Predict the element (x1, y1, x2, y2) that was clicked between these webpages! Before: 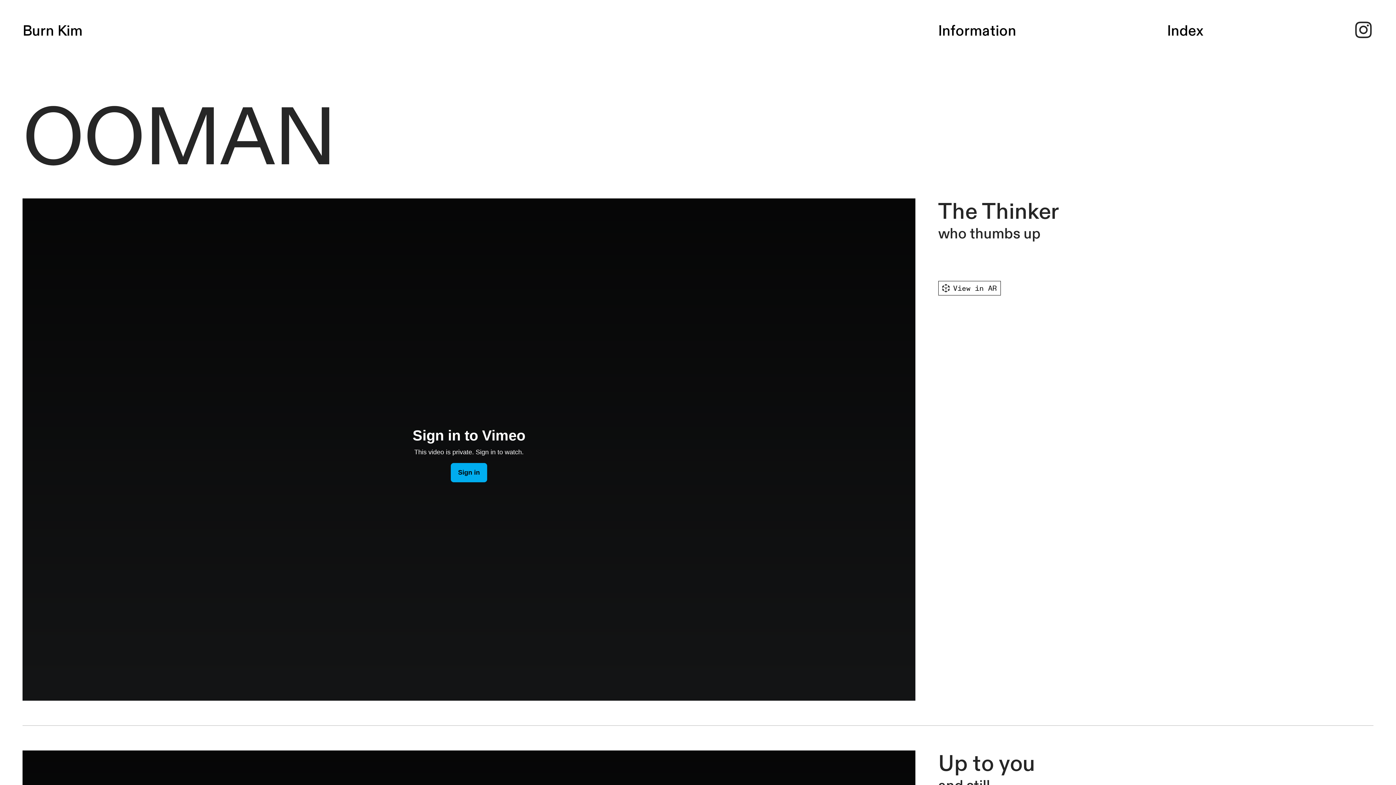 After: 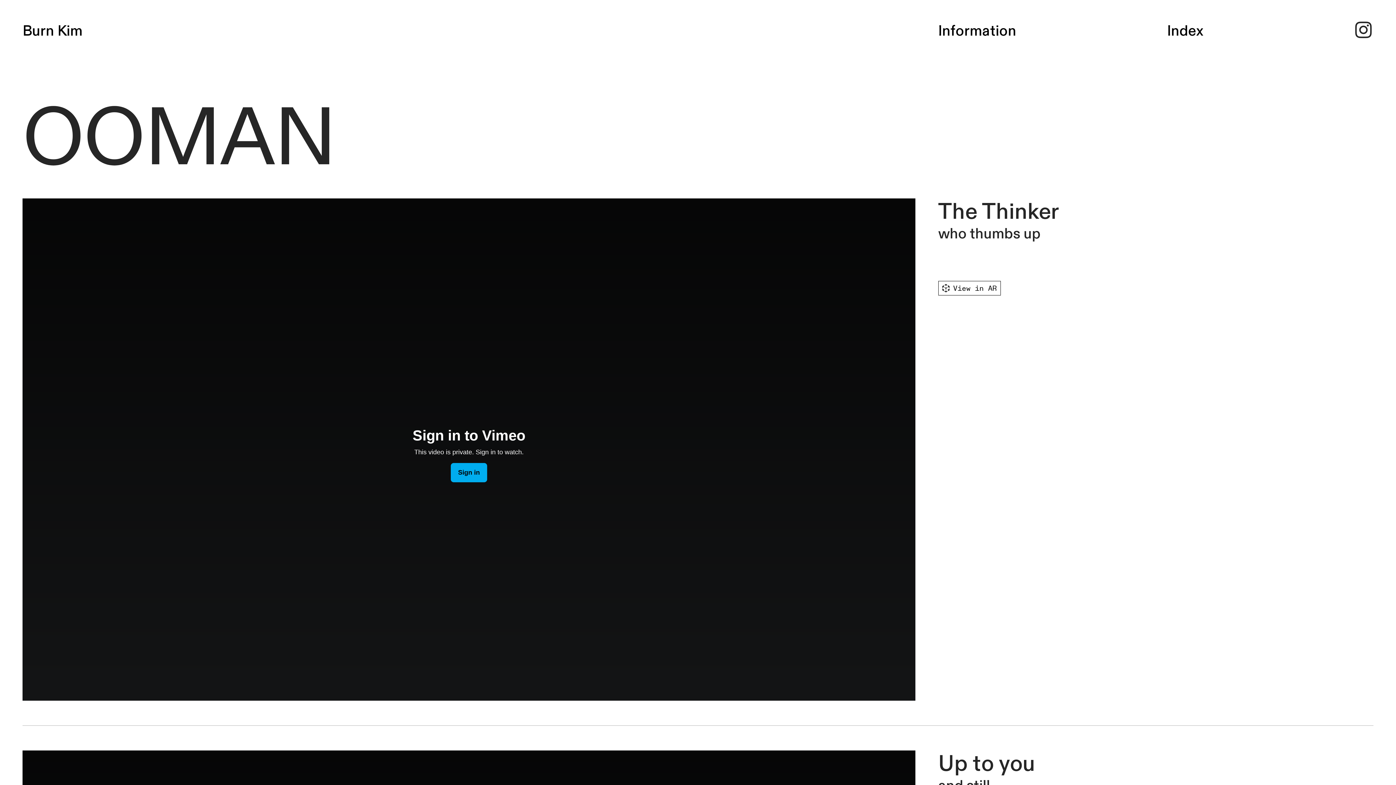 Action: label: ︎ bbox: (1353, 21, 1373, 40)